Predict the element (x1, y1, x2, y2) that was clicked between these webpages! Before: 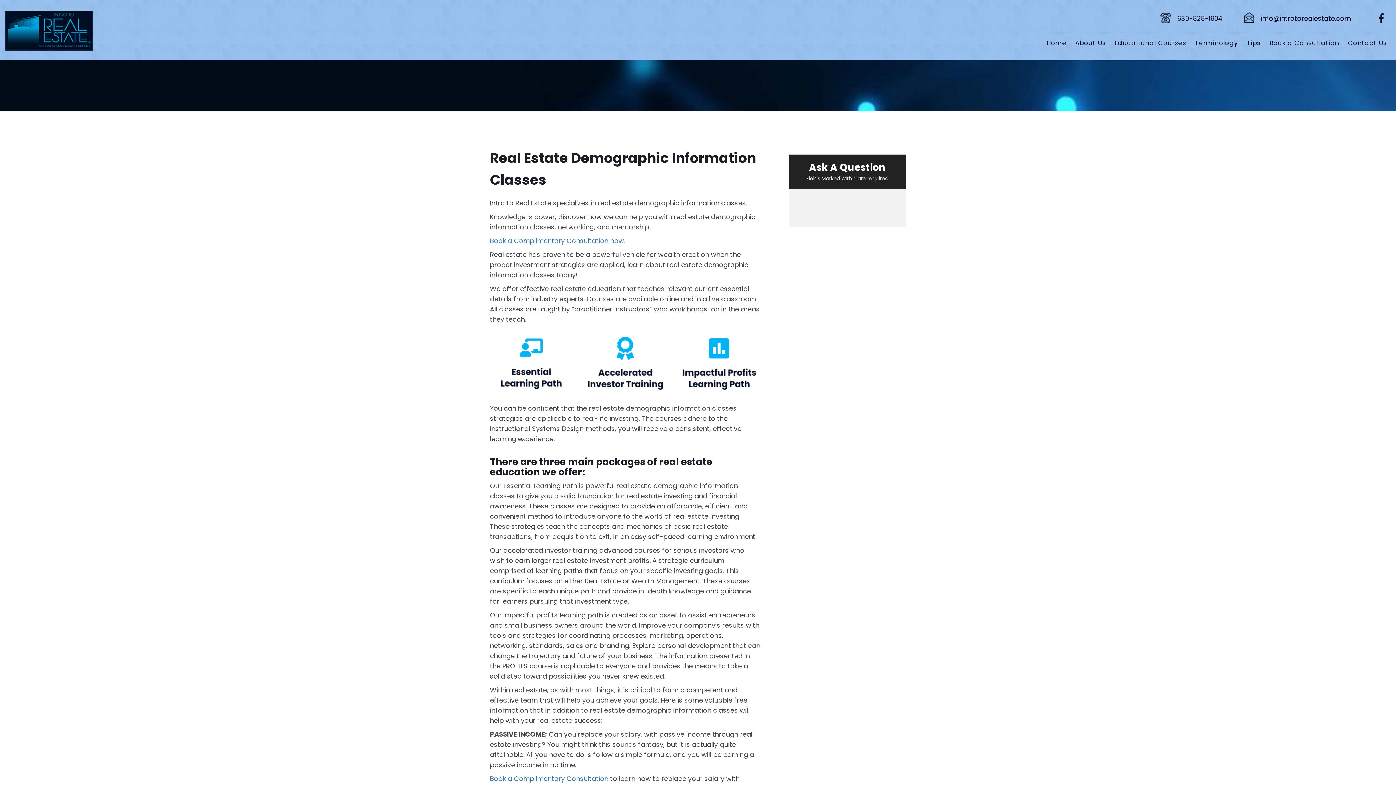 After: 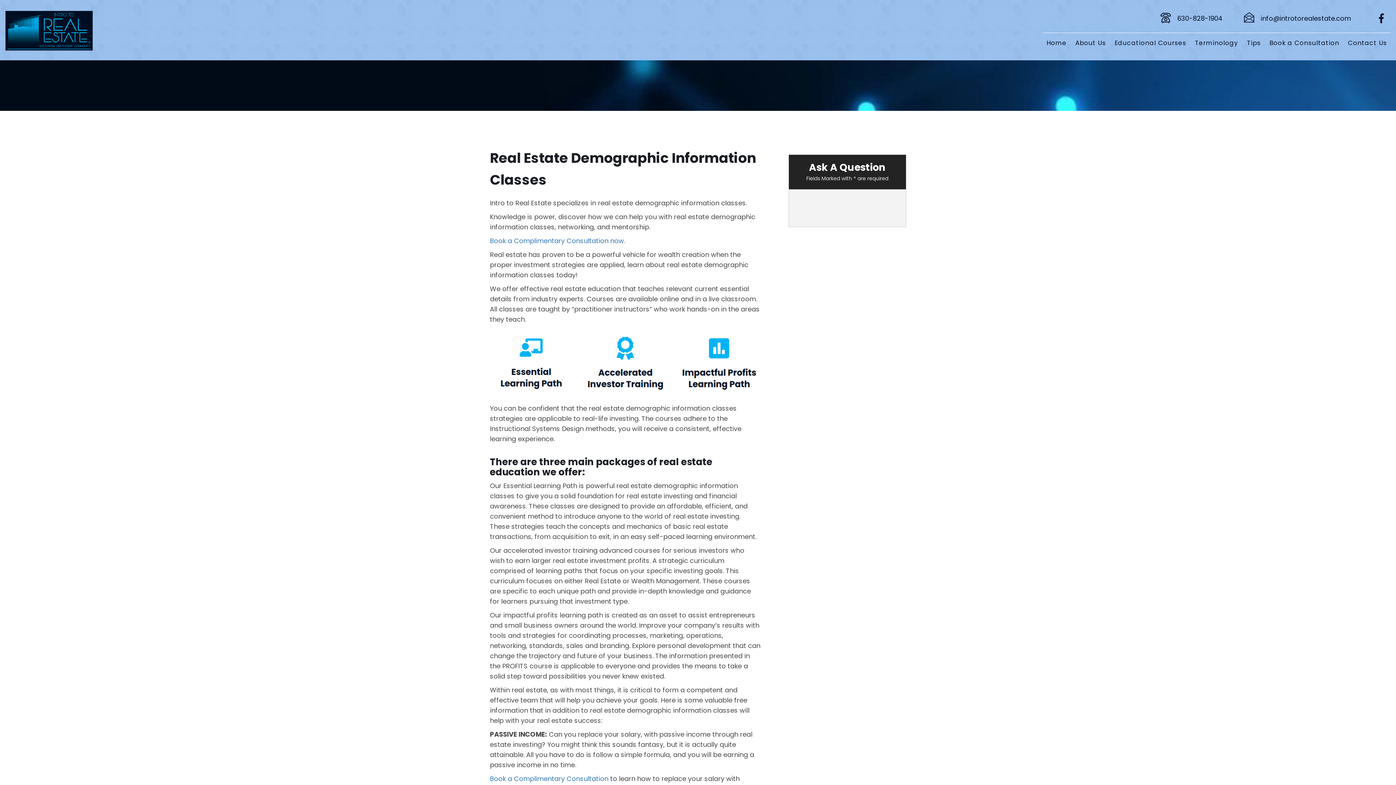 Action: label: 630-828-1904 bbox: (1160, 7, 1232, 29)